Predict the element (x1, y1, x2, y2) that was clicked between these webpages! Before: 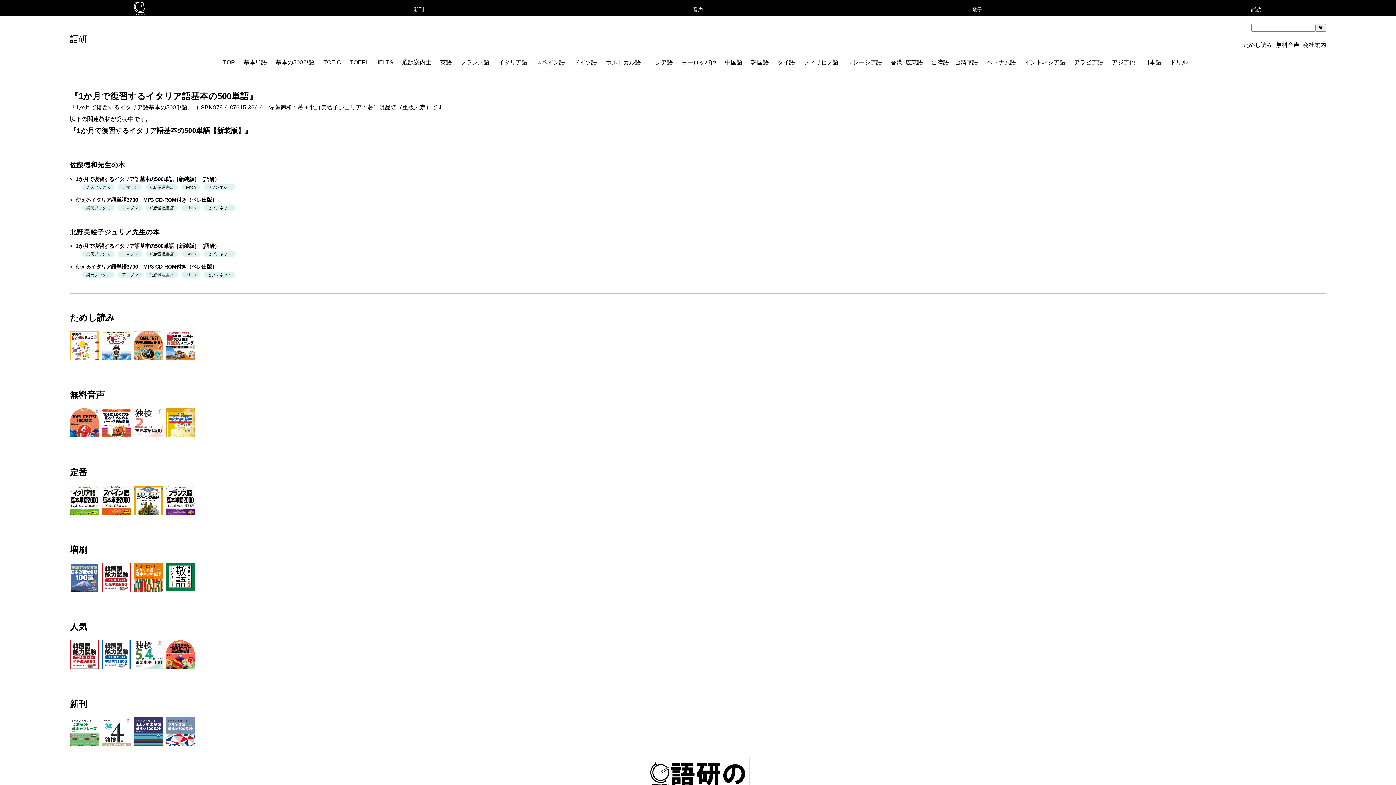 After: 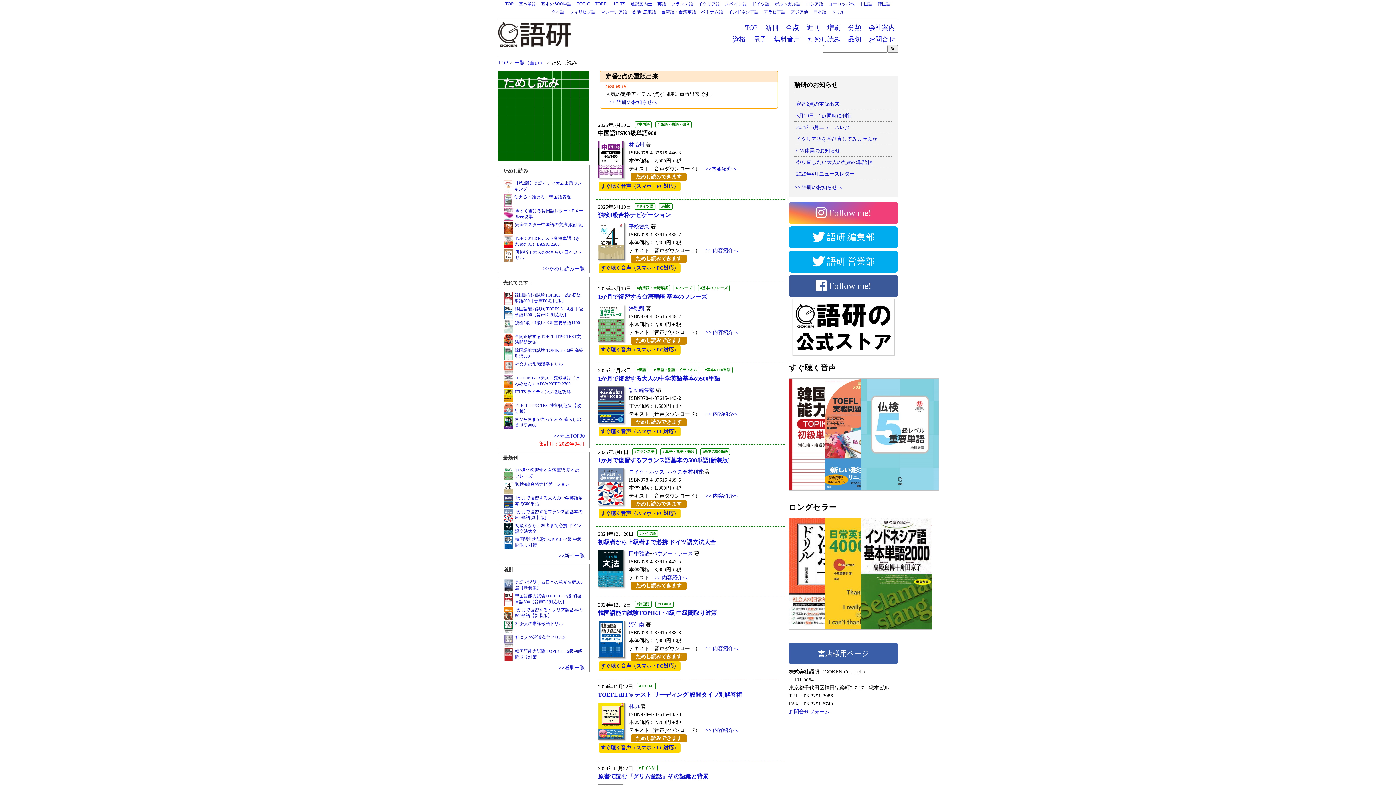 Action: label: ためし読み bbox: (1243, 41, 1272, 48)